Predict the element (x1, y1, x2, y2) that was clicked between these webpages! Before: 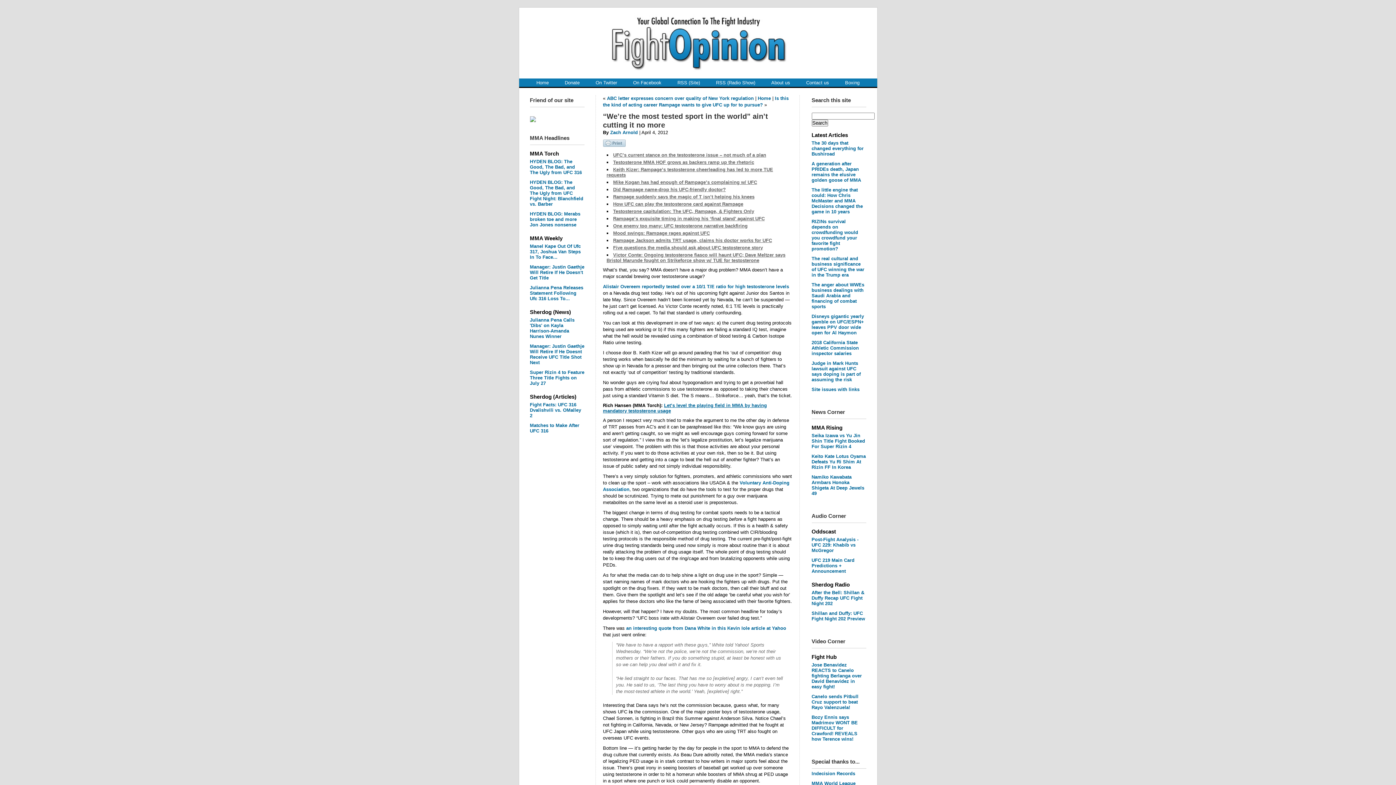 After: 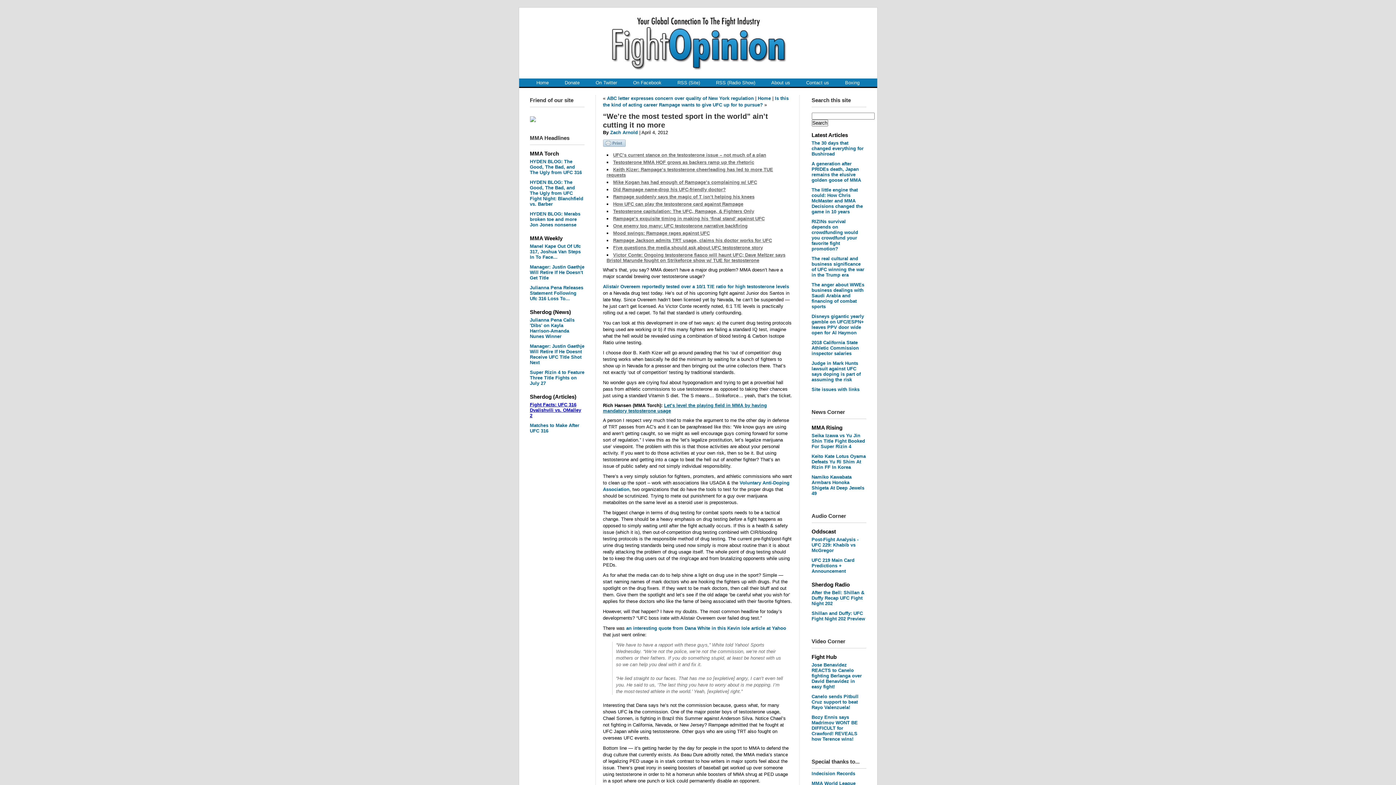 Action: bbox: (530, 402, 581, 418) label: Fight Facts: UFC 316 Dvalishvili vs. OMalley 2